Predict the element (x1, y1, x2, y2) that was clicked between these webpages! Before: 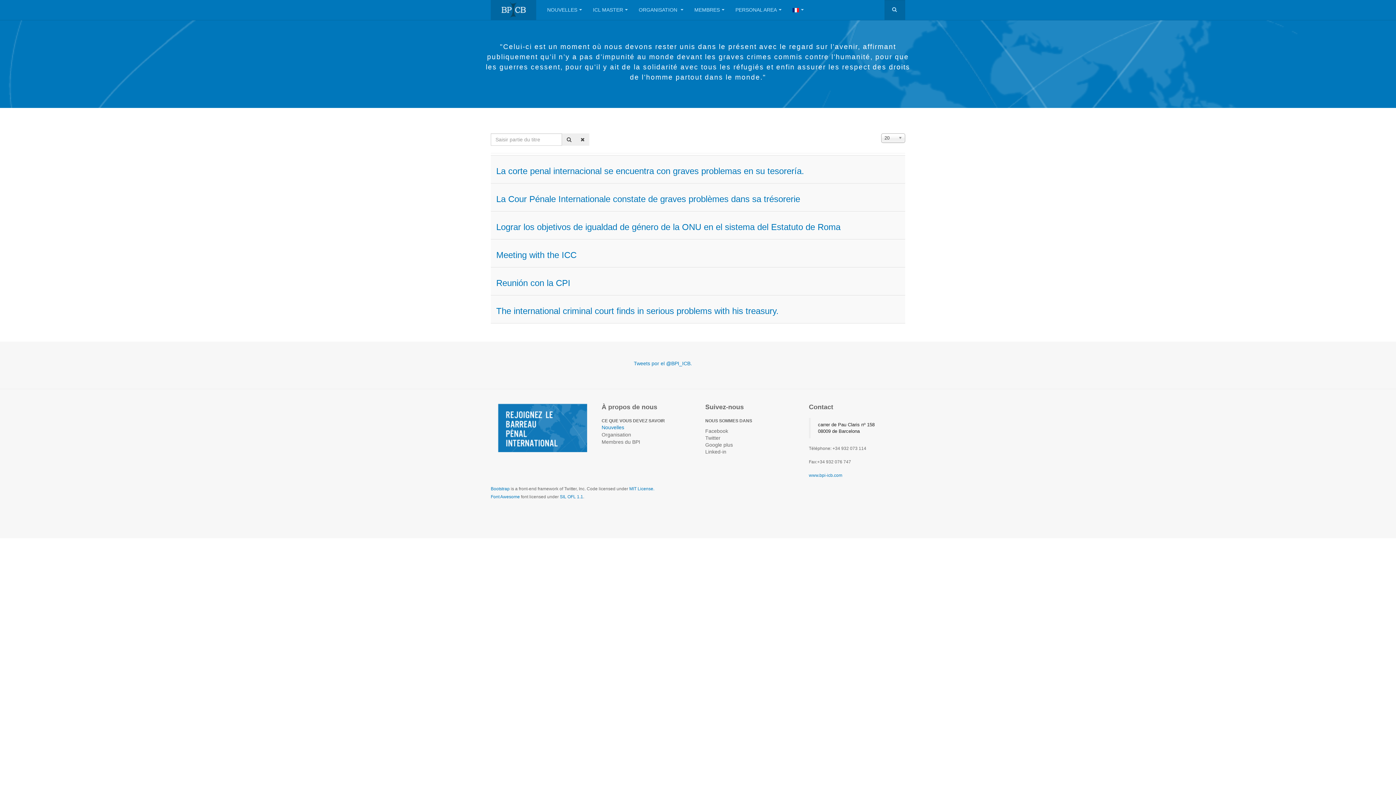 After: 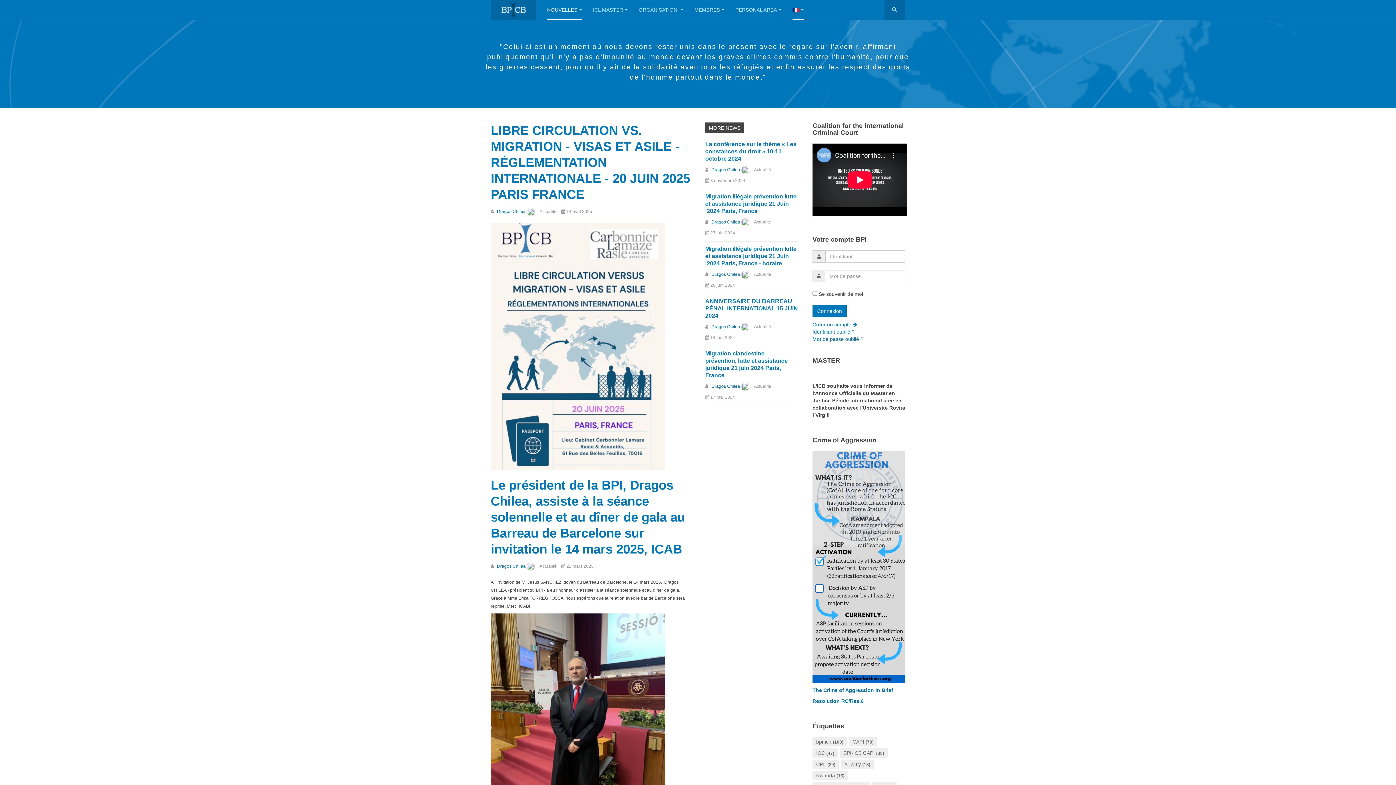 Action: bbox: (601, 424, 690, 430) label: Nouvelles